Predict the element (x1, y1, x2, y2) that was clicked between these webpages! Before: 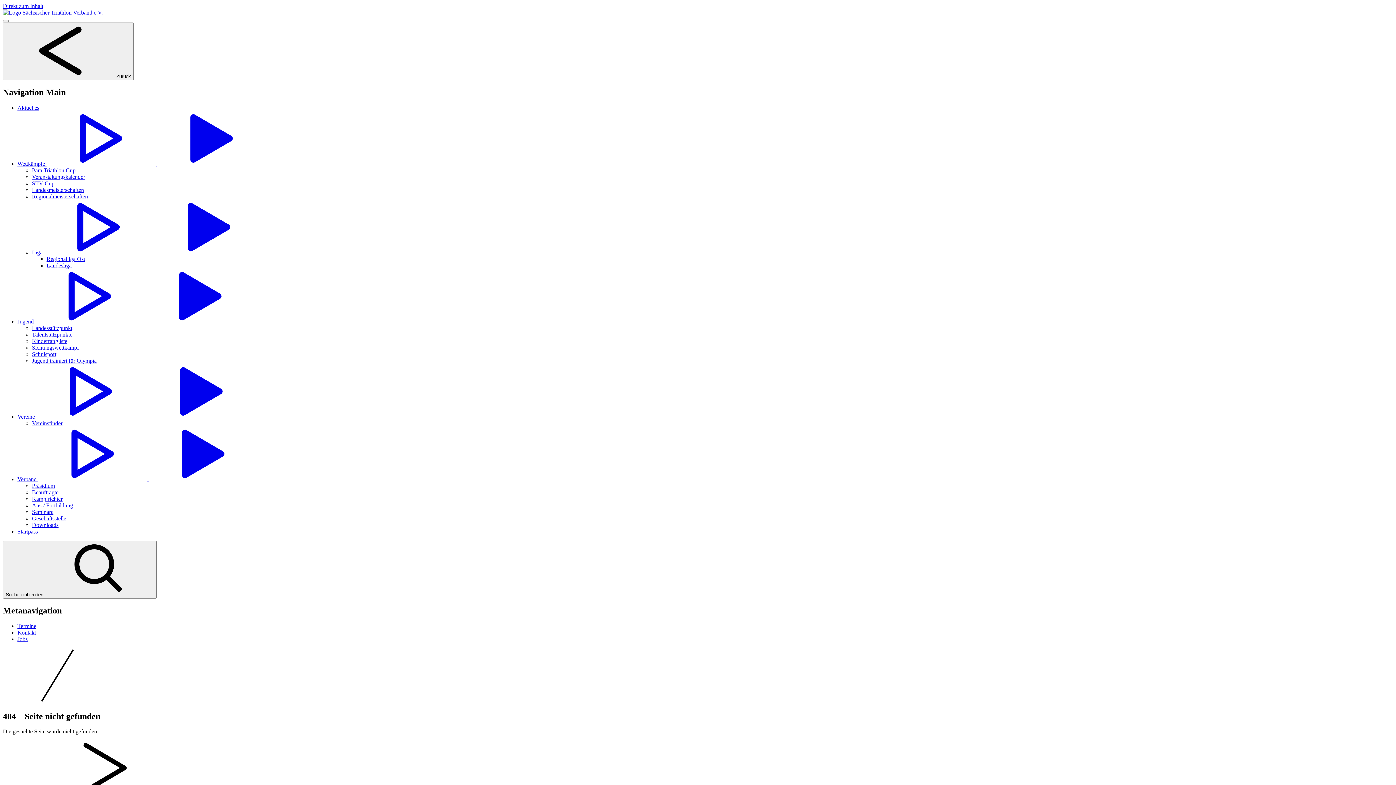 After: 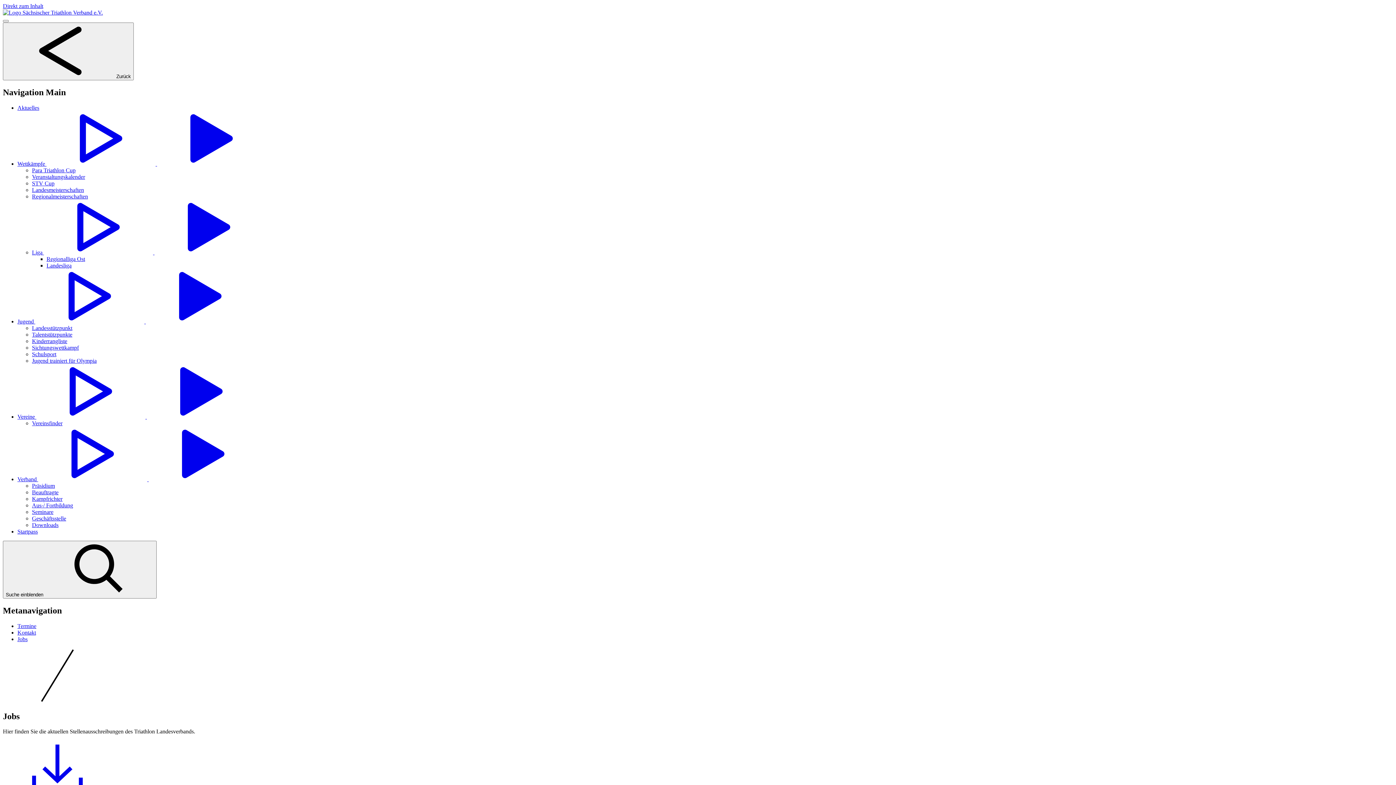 Action: bbox: (17, 636, 27, 642) label: Jobs